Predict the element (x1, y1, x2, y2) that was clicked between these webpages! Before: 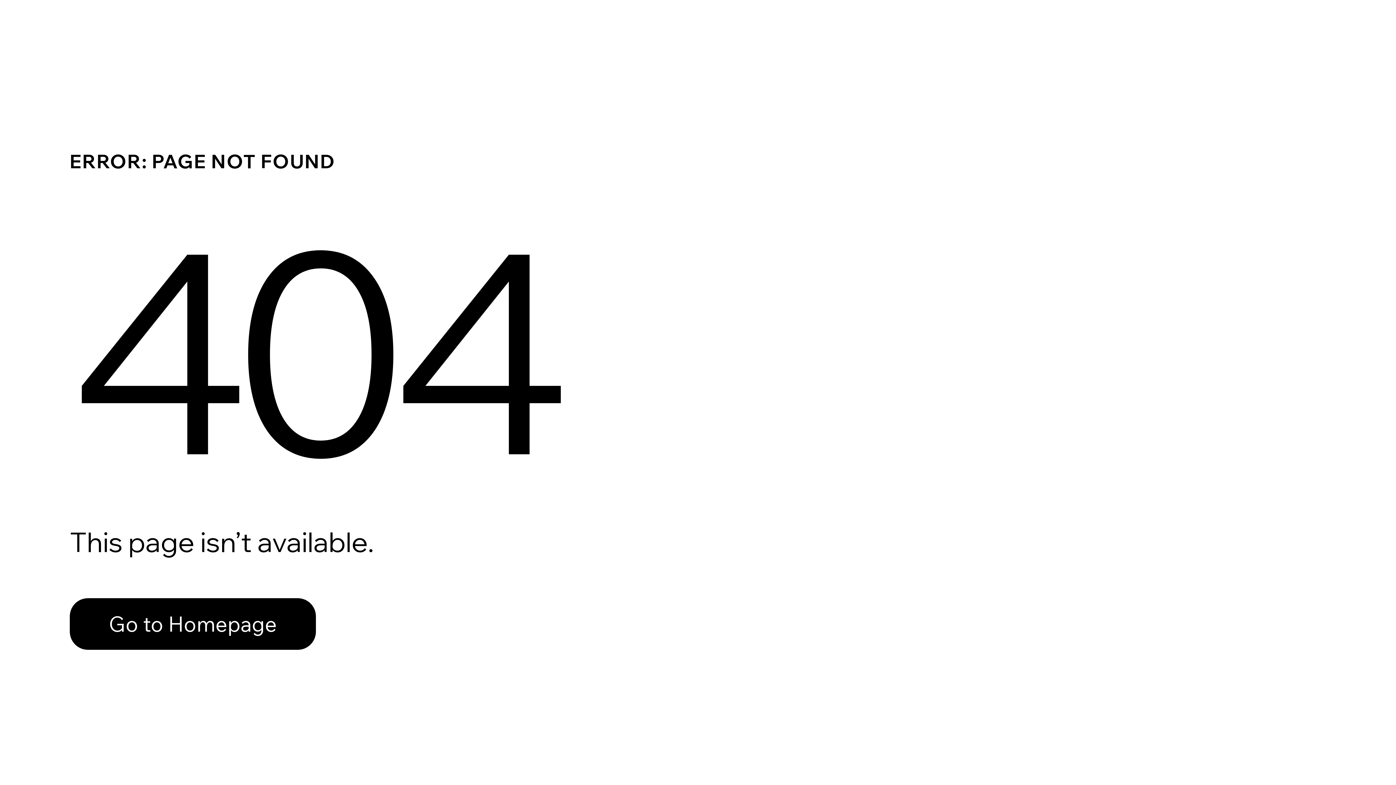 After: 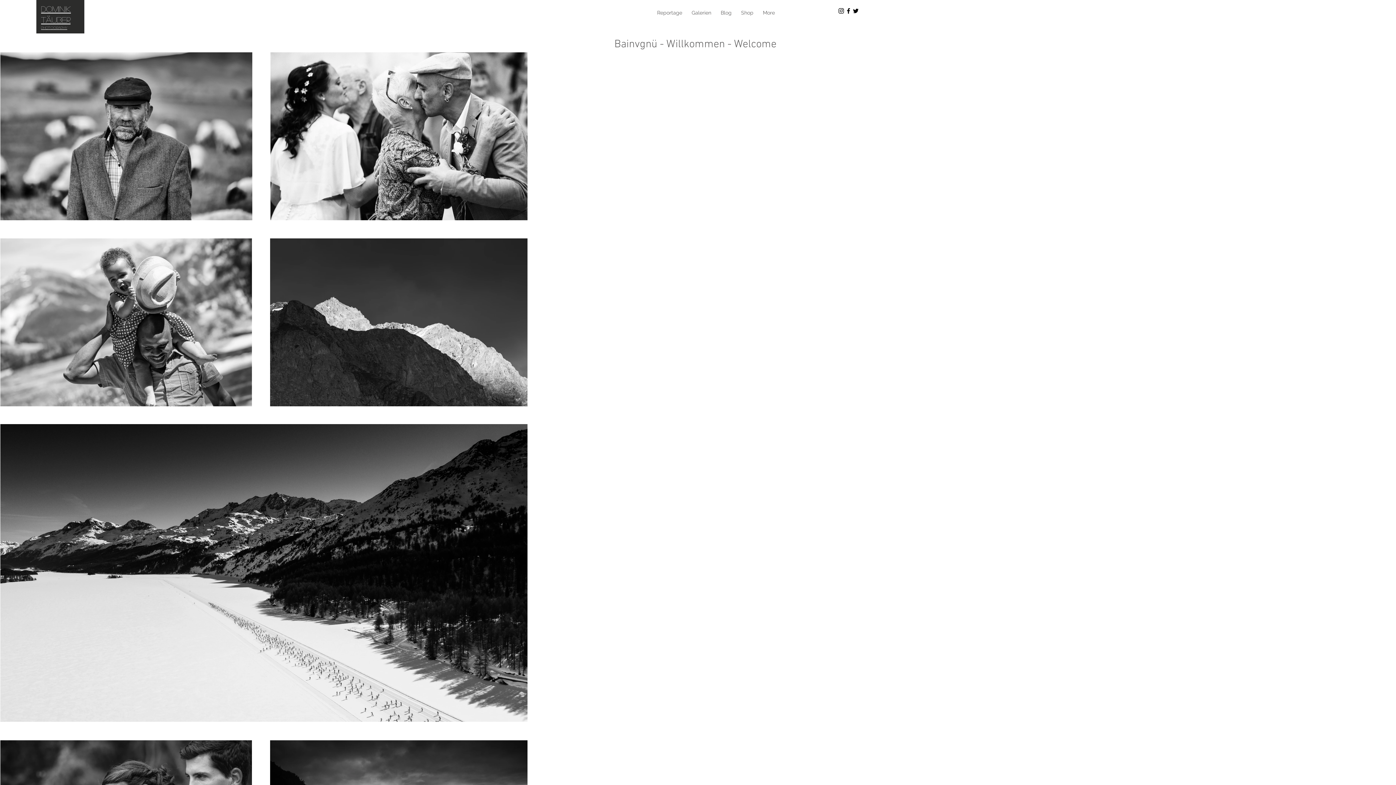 Action: bbox: (69, 582, 768, 659) label: Go to Homepage